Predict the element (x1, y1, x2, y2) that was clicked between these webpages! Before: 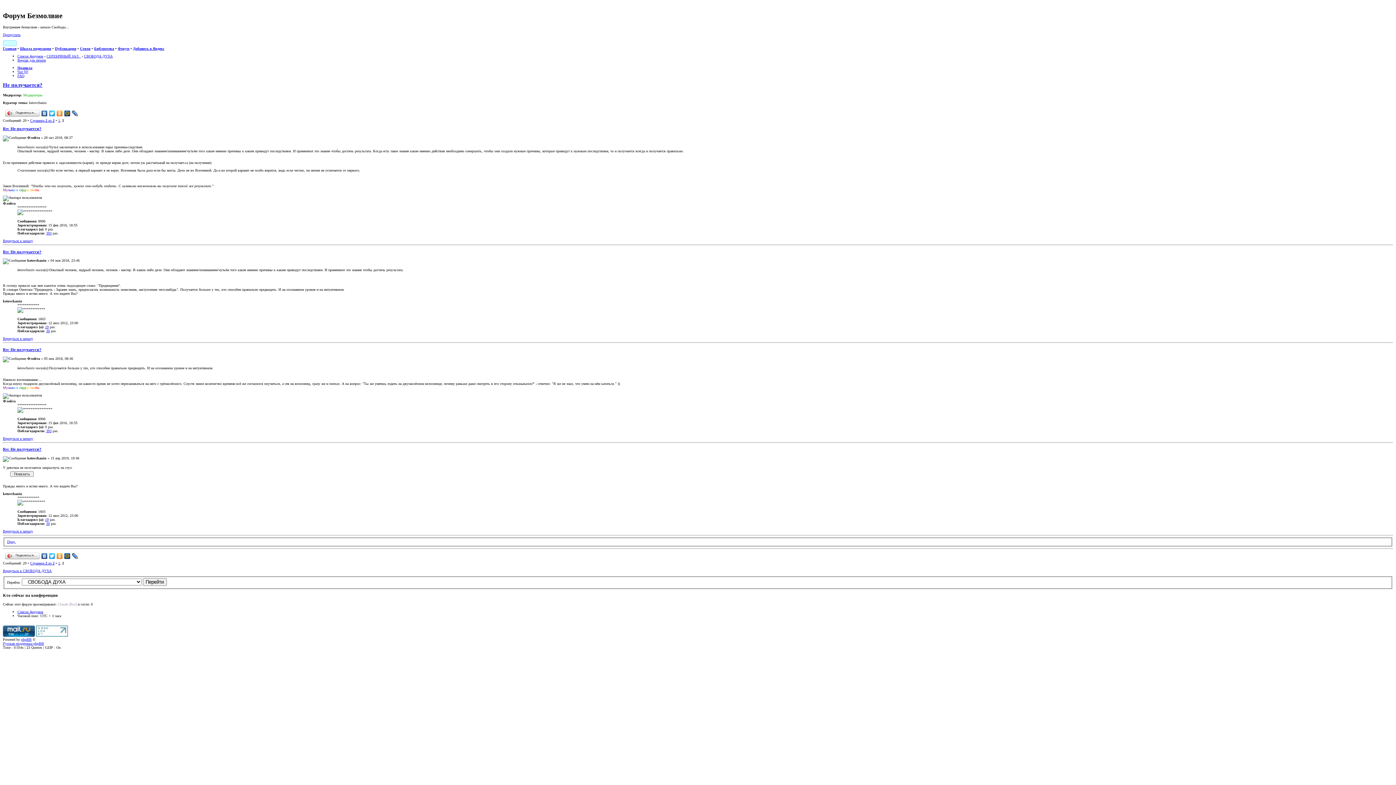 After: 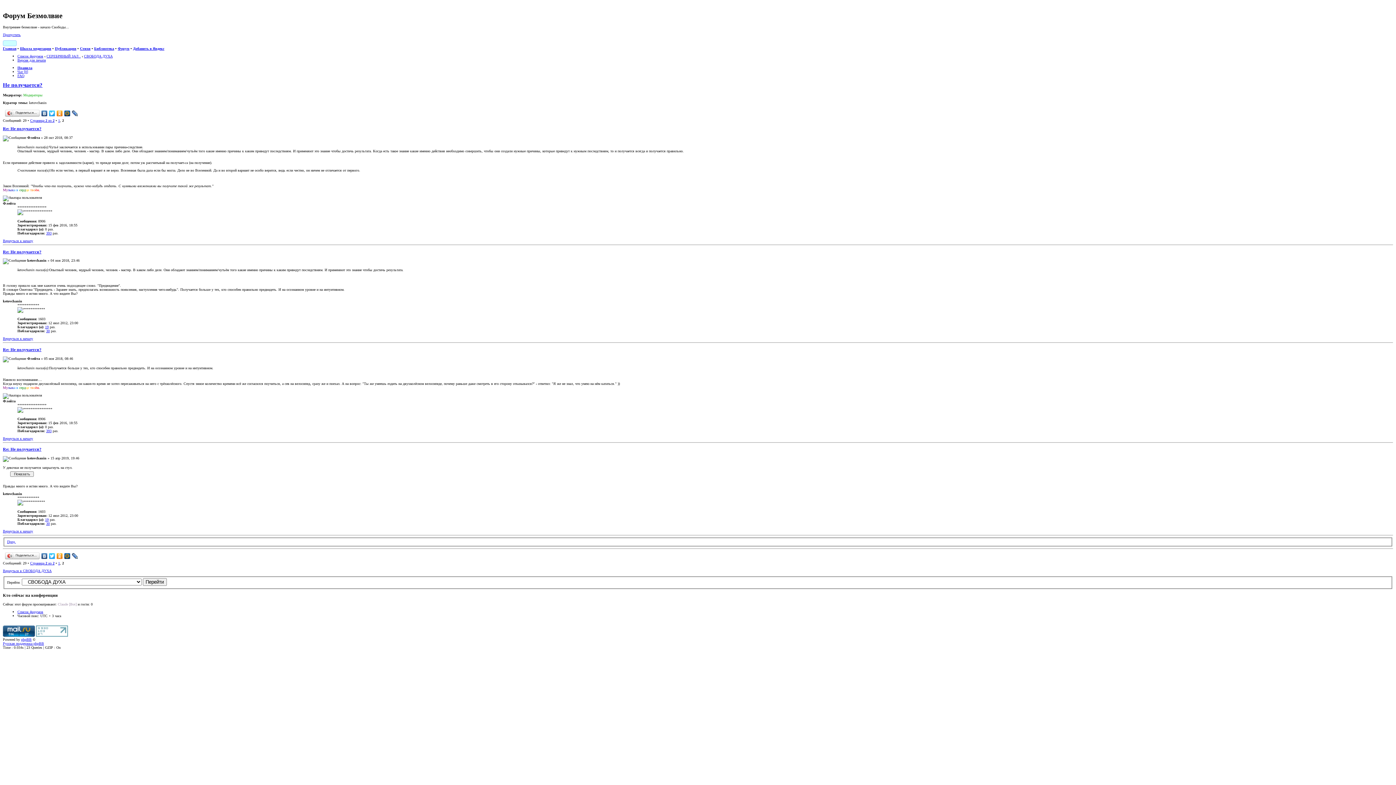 Action: bbox: (56, 551, 63, 561)